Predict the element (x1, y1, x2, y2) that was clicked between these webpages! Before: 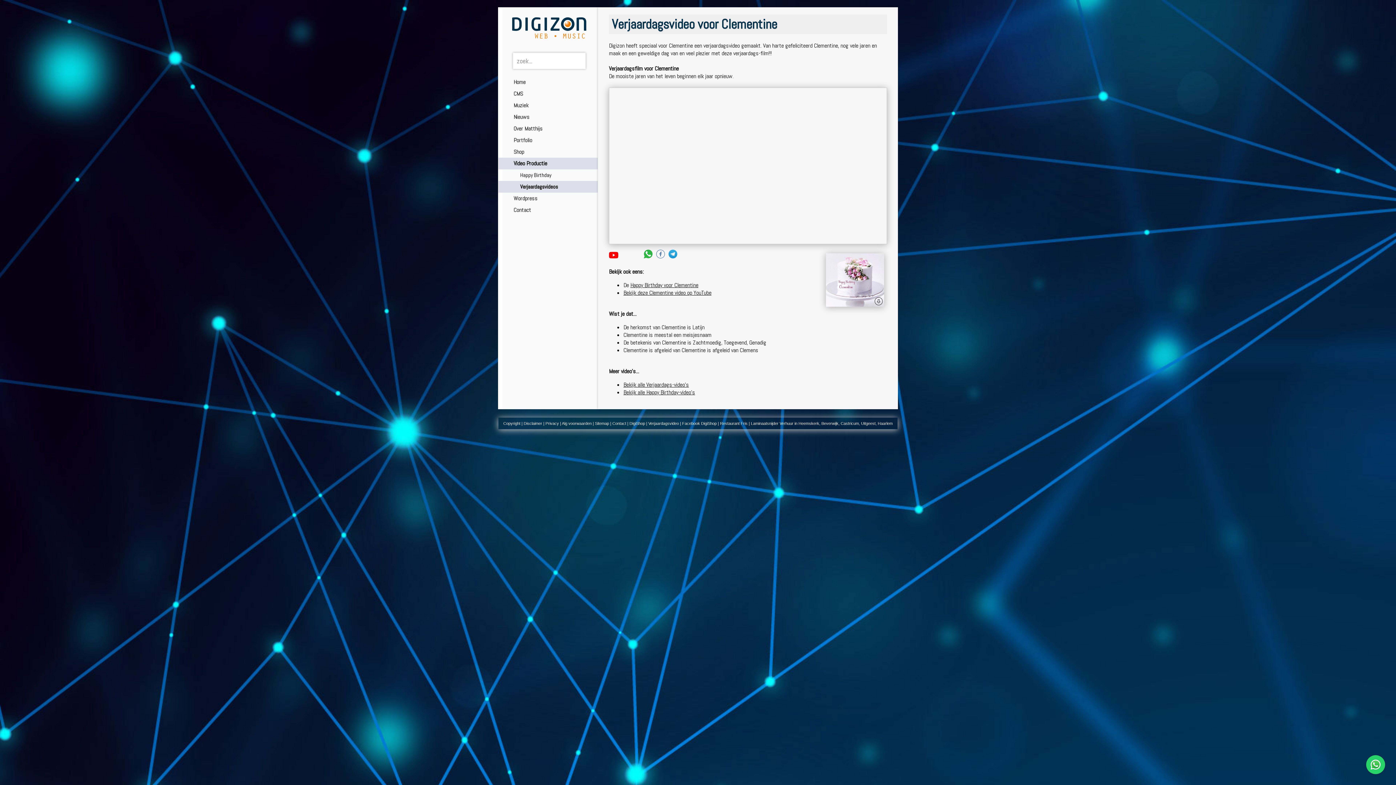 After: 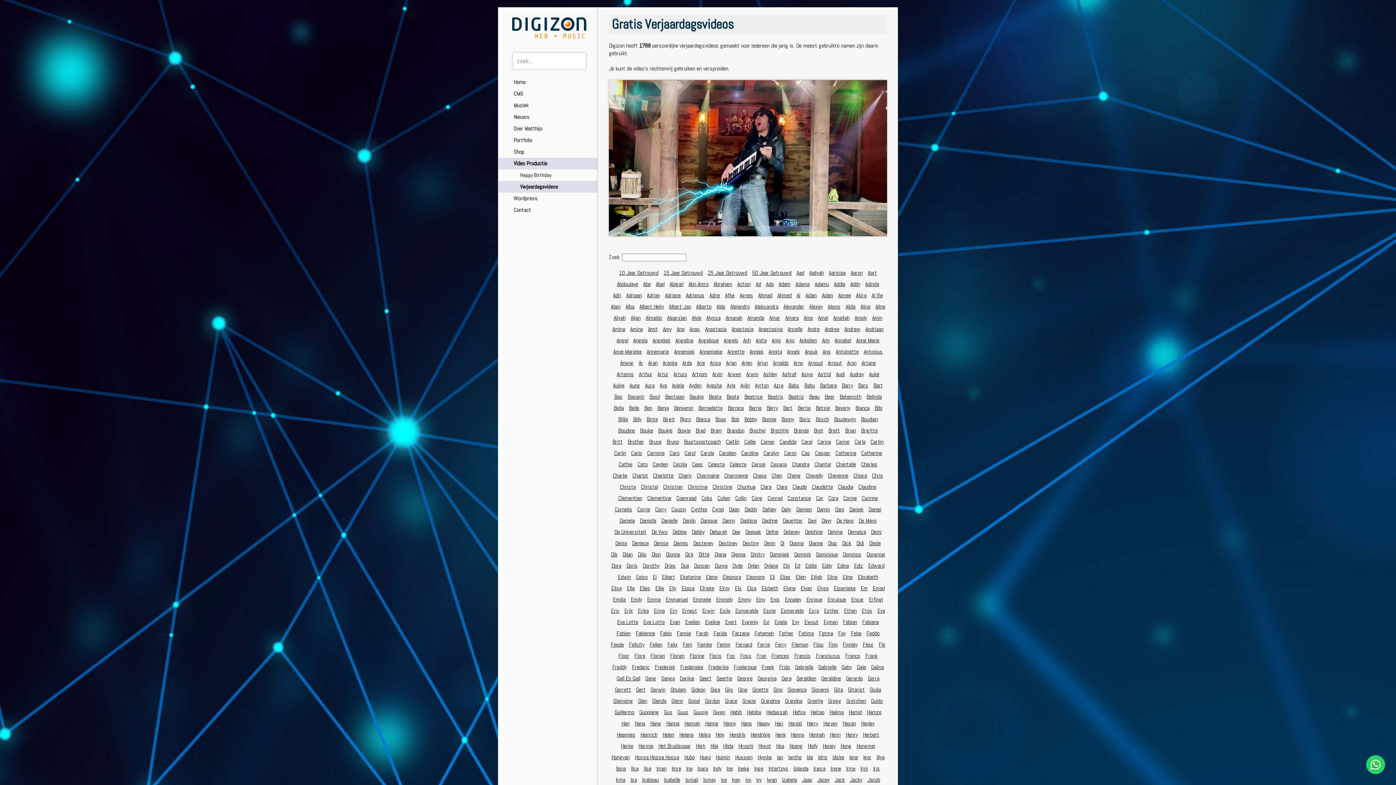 Action: bbox: (623, 381, 689, 388) label: Bekijk alle Verjaardags-video's